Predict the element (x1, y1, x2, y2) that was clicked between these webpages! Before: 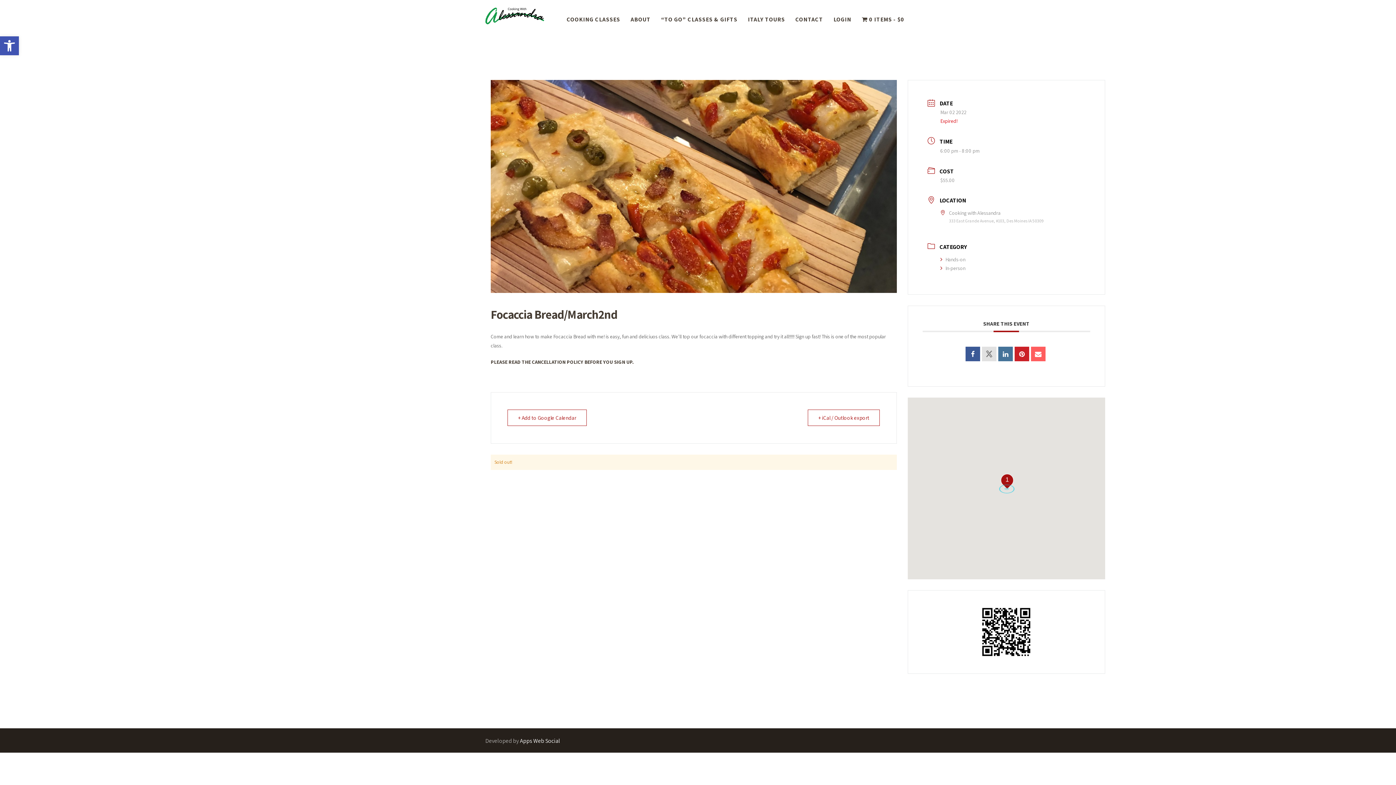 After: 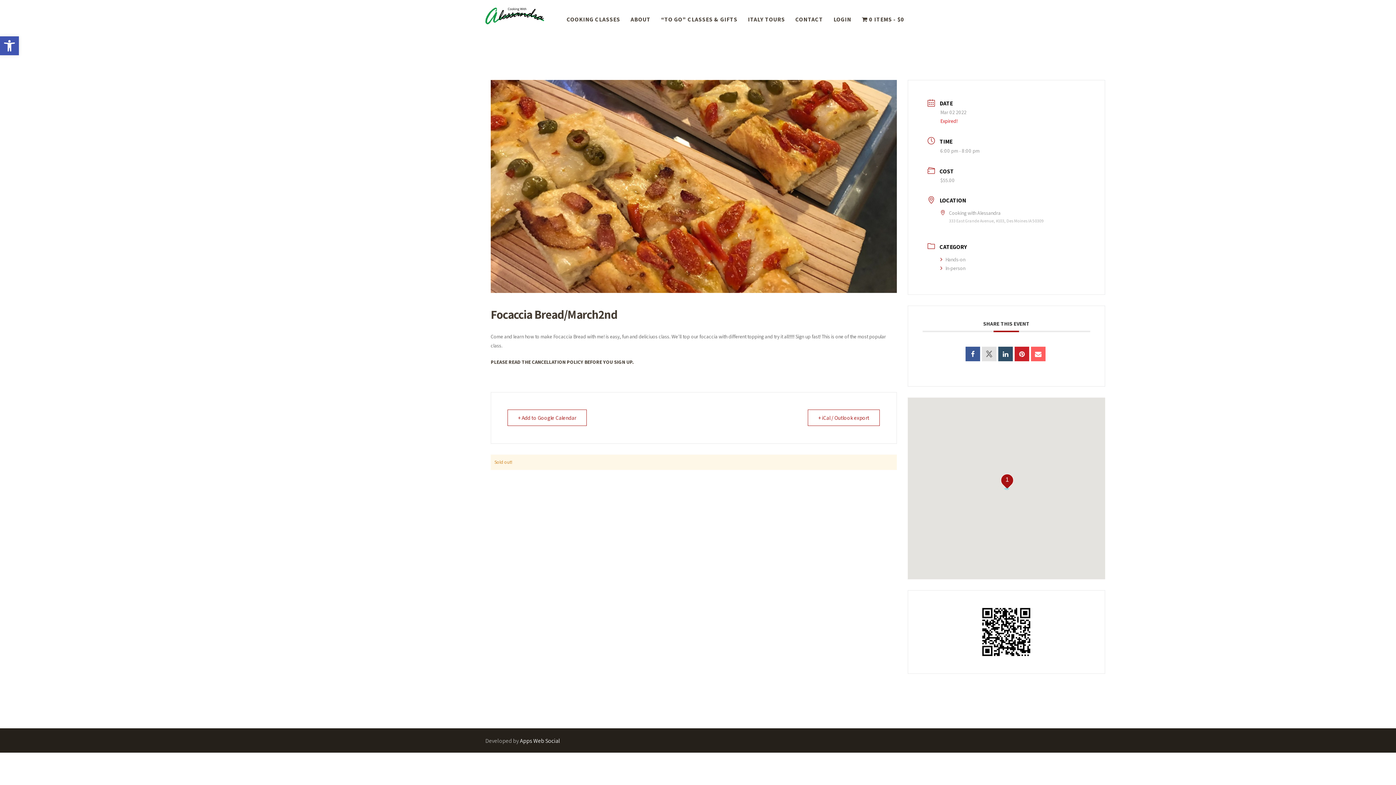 Action: bbox: (998, 346, 1013, 361)